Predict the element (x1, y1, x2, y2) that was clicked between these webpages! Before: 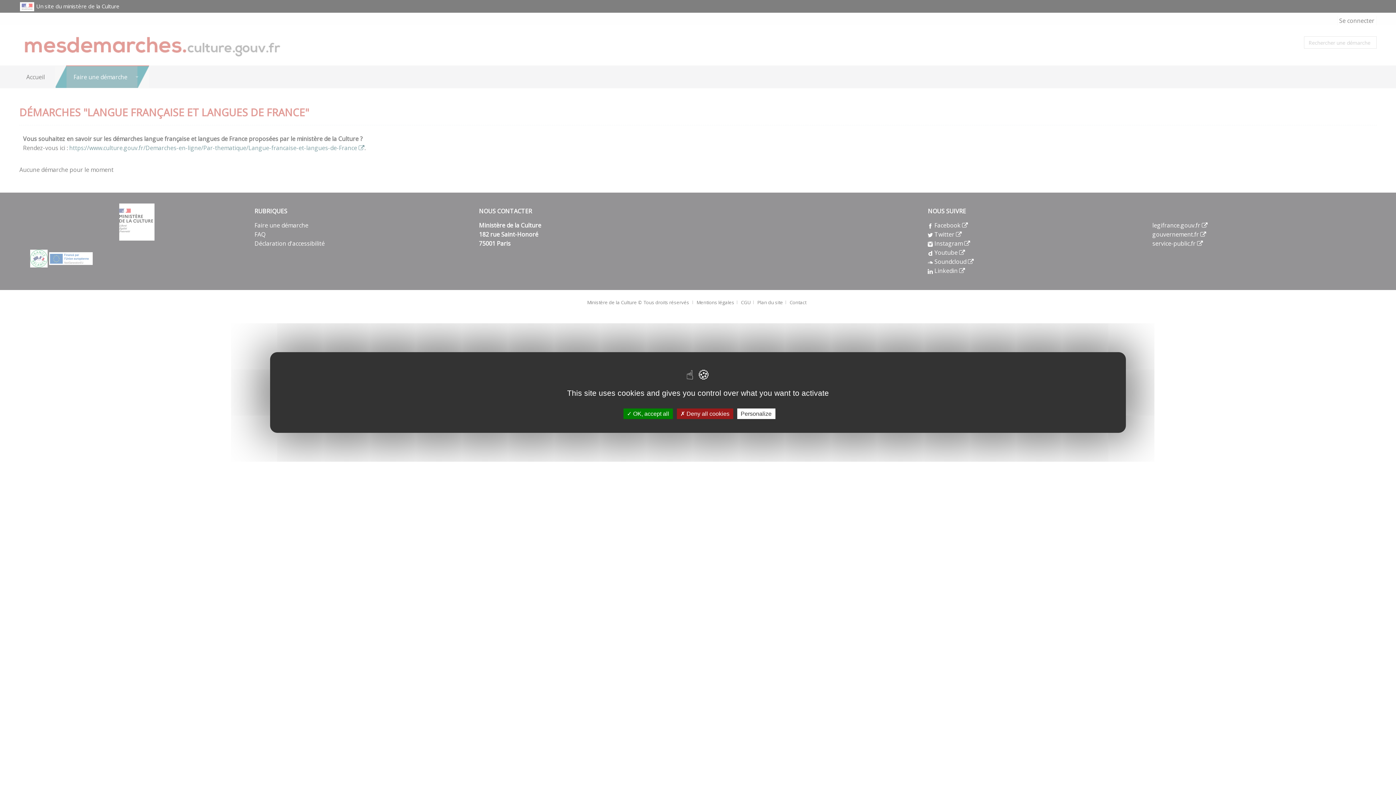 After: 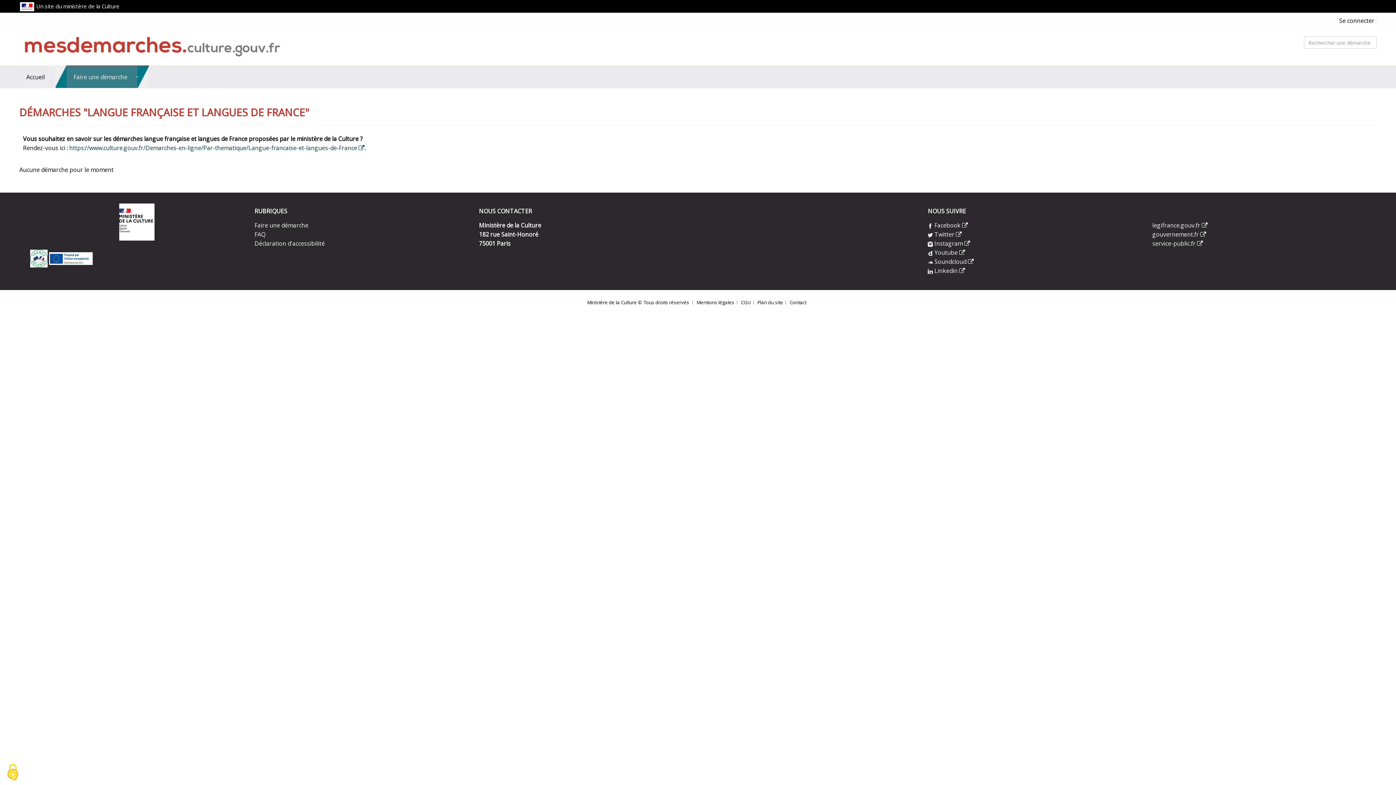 Action: bbox: (623, 408, 672, 419) label:  OK, accept all